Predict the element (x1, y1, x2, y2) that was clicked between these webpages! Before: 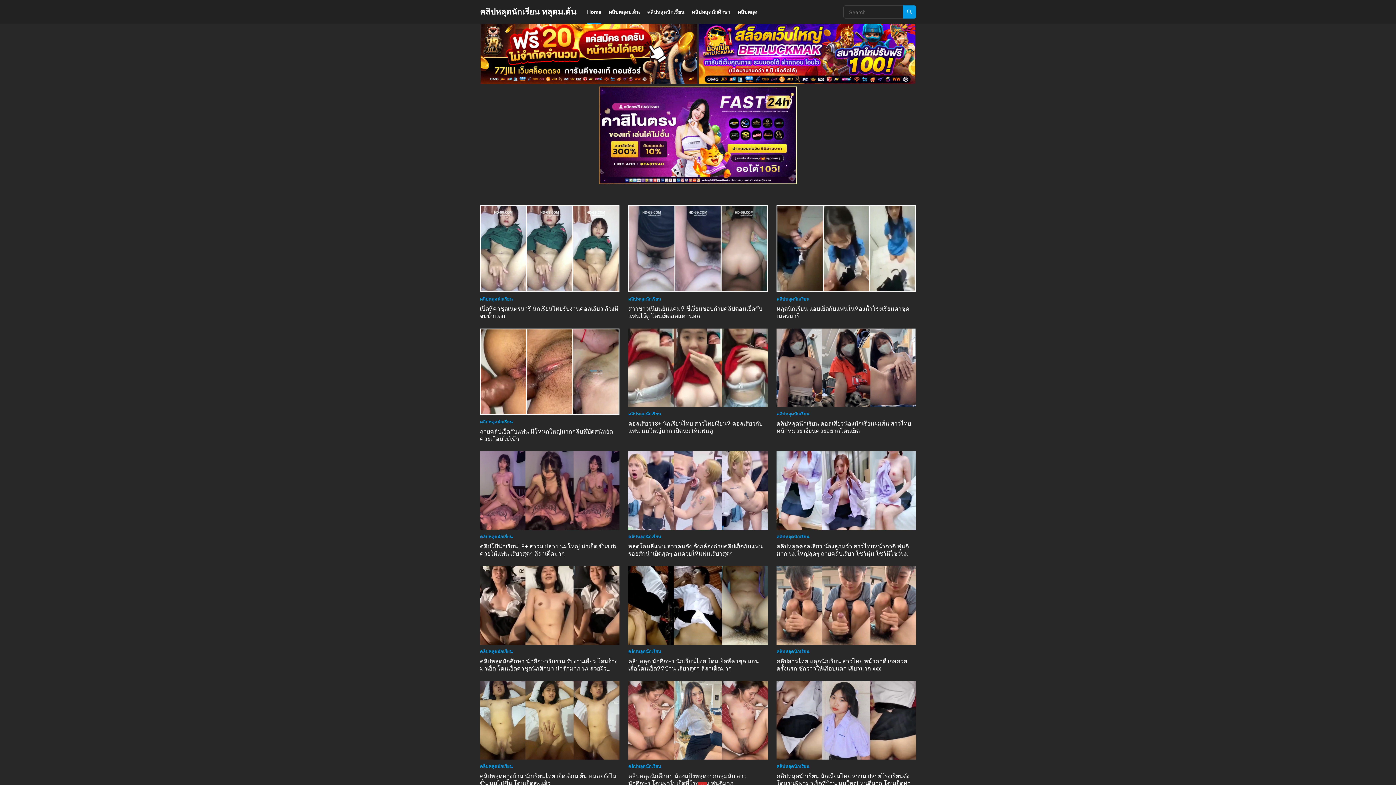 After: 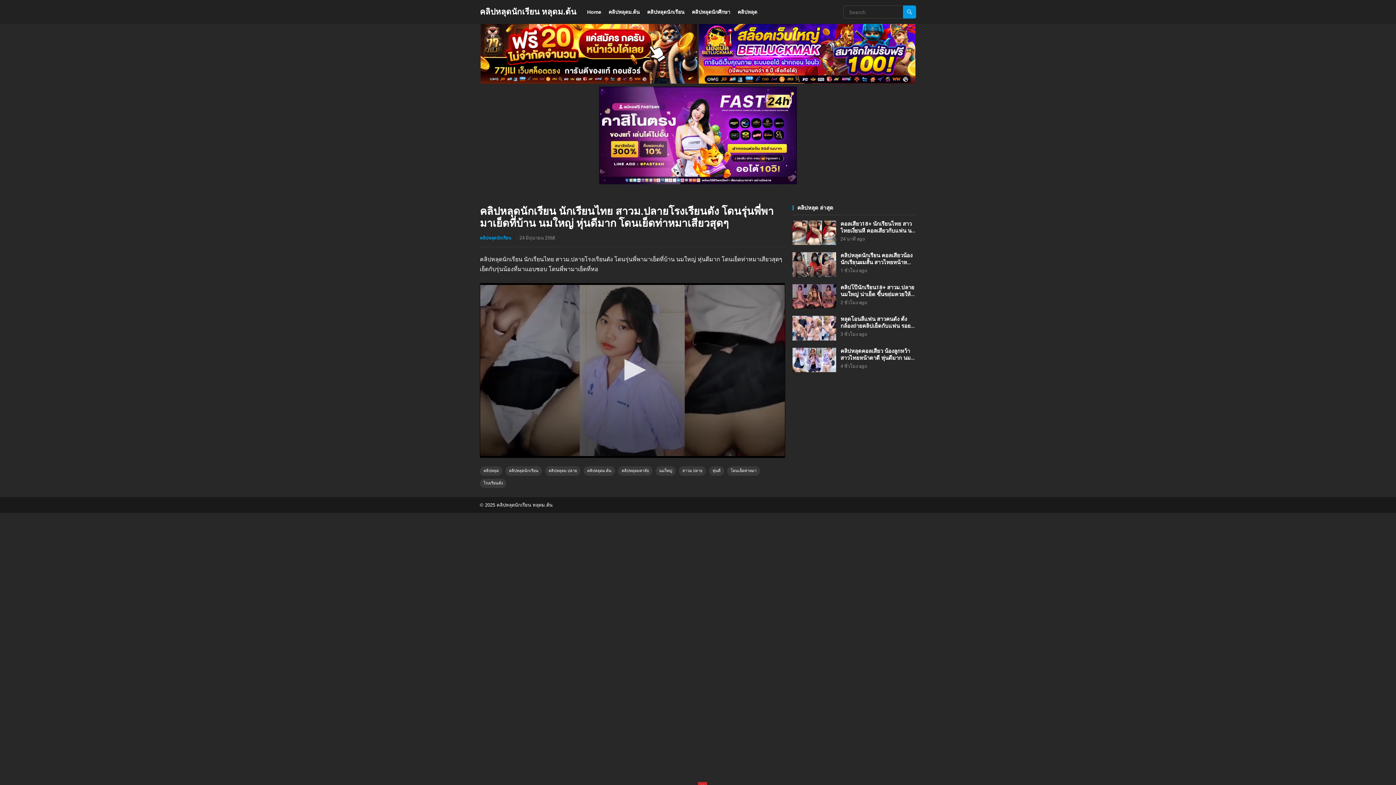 Action: bbox: (776, 681, 916, 760)